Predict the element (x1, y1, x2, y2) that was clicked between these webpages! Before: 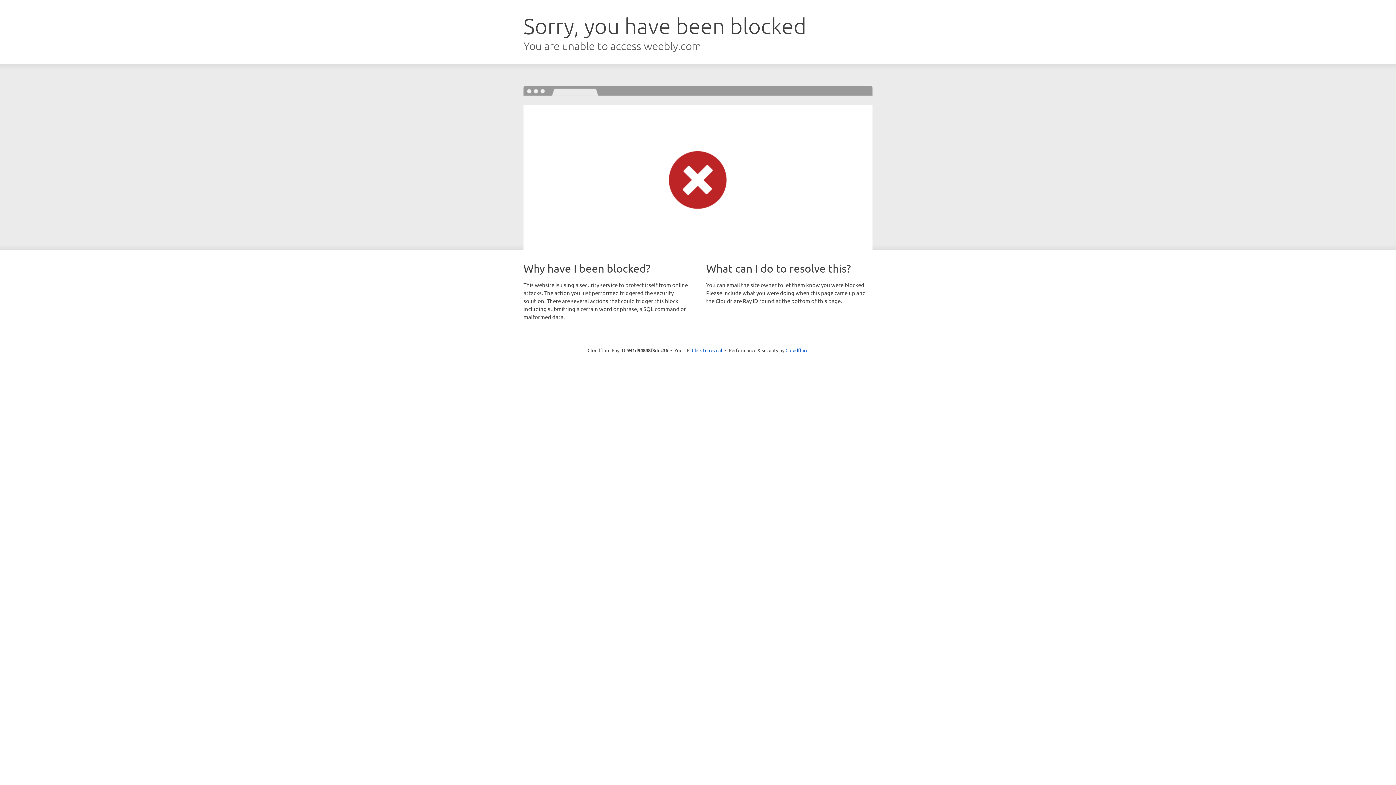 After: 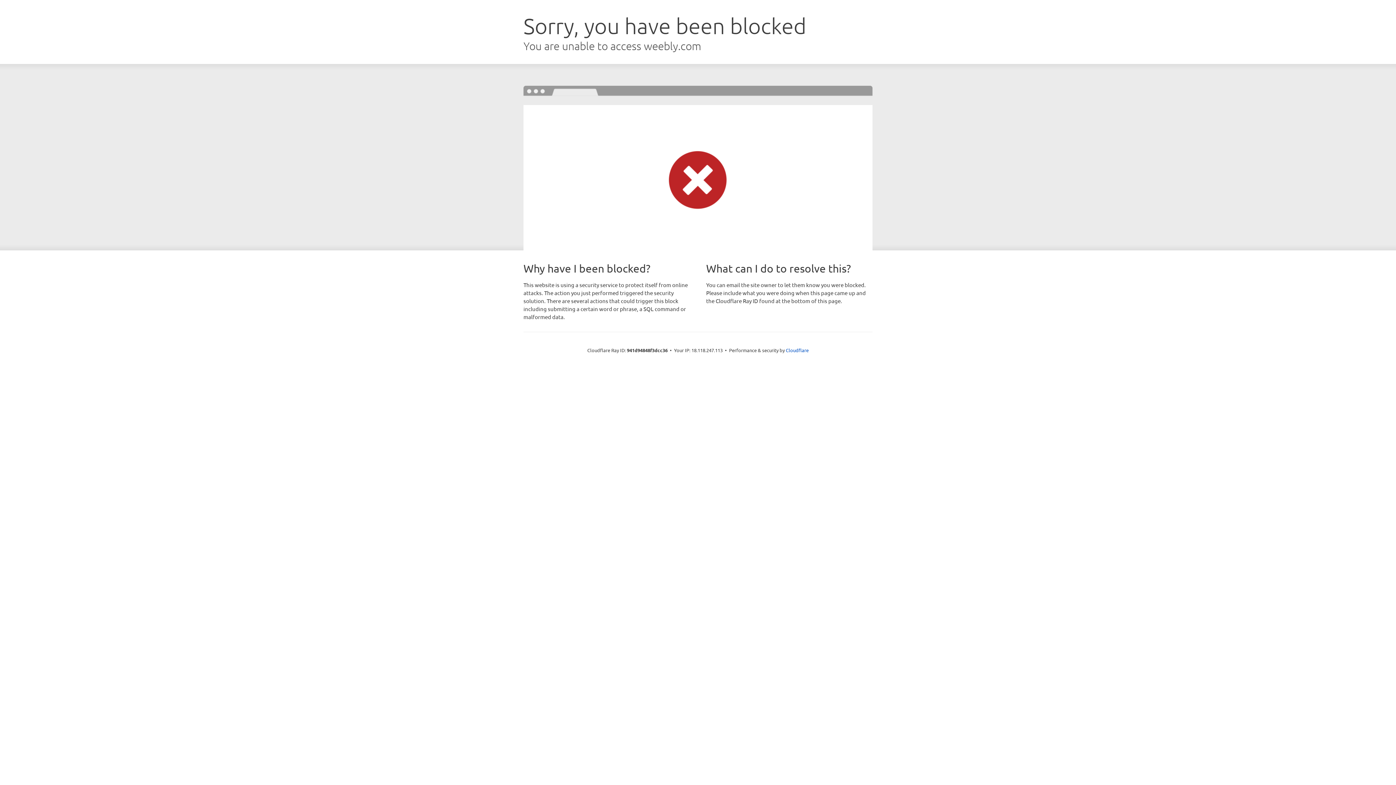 Action: bbox: (692, 346, 722, 353) label: Click to reveal